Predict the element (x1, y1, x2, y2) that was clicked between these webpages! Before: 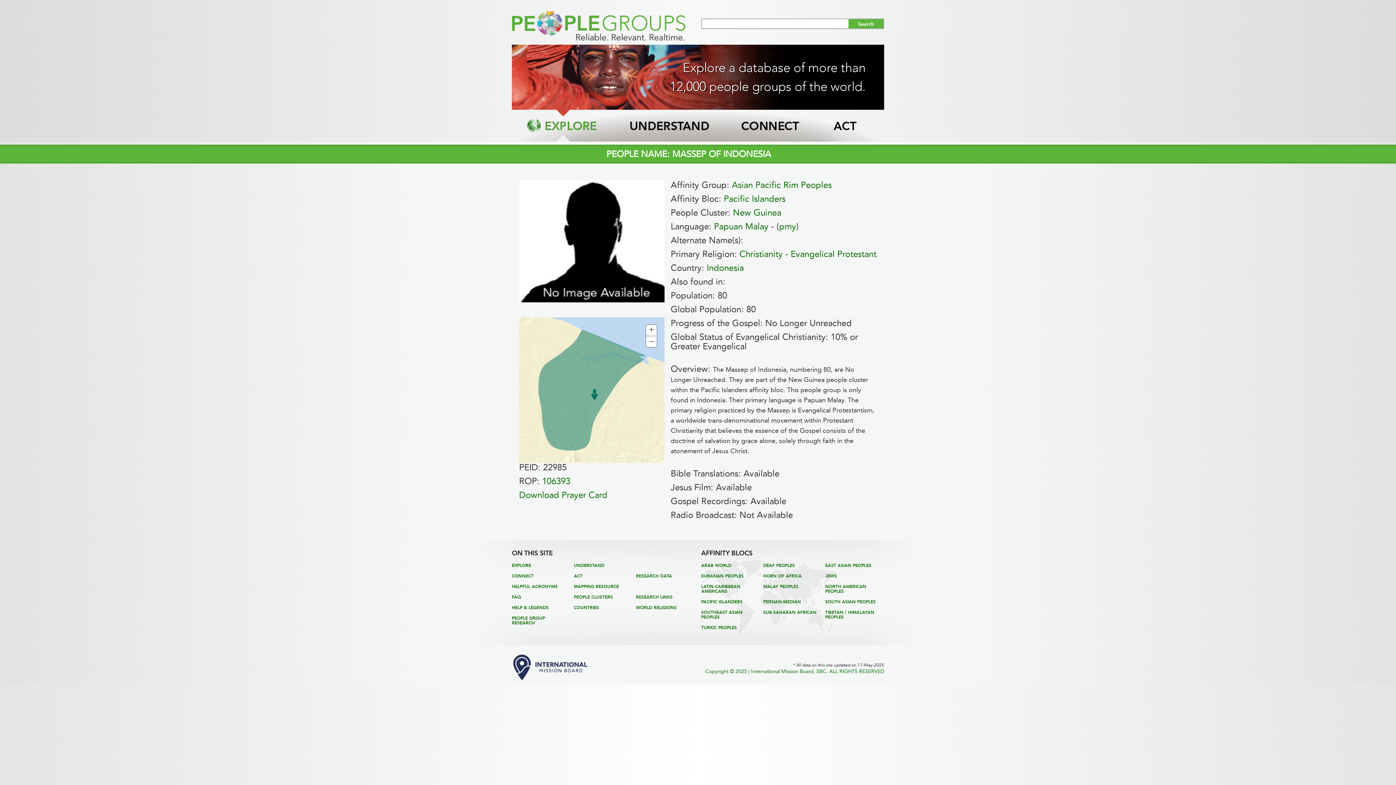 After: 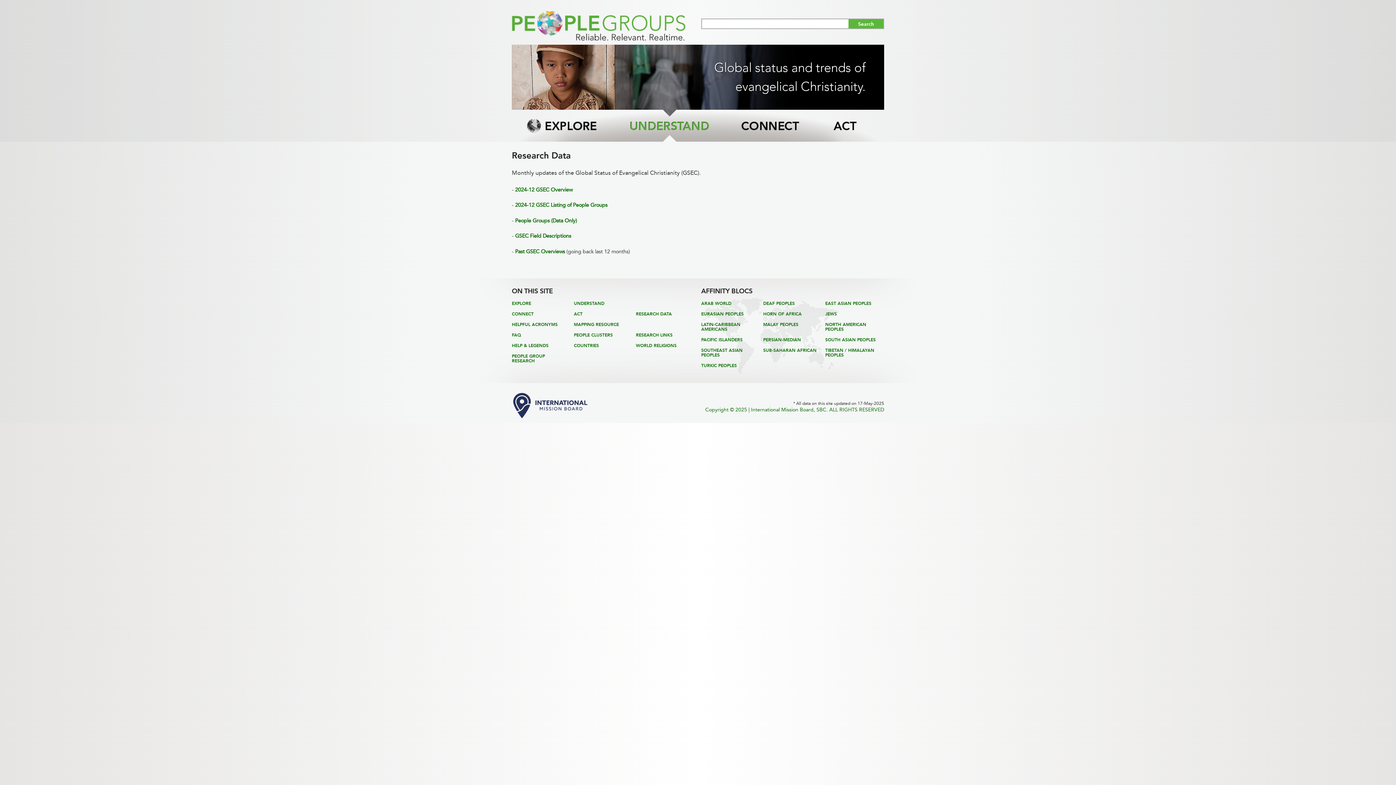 Action: bbox: (636, 573, 672, 578) label: RESEARCH DATA